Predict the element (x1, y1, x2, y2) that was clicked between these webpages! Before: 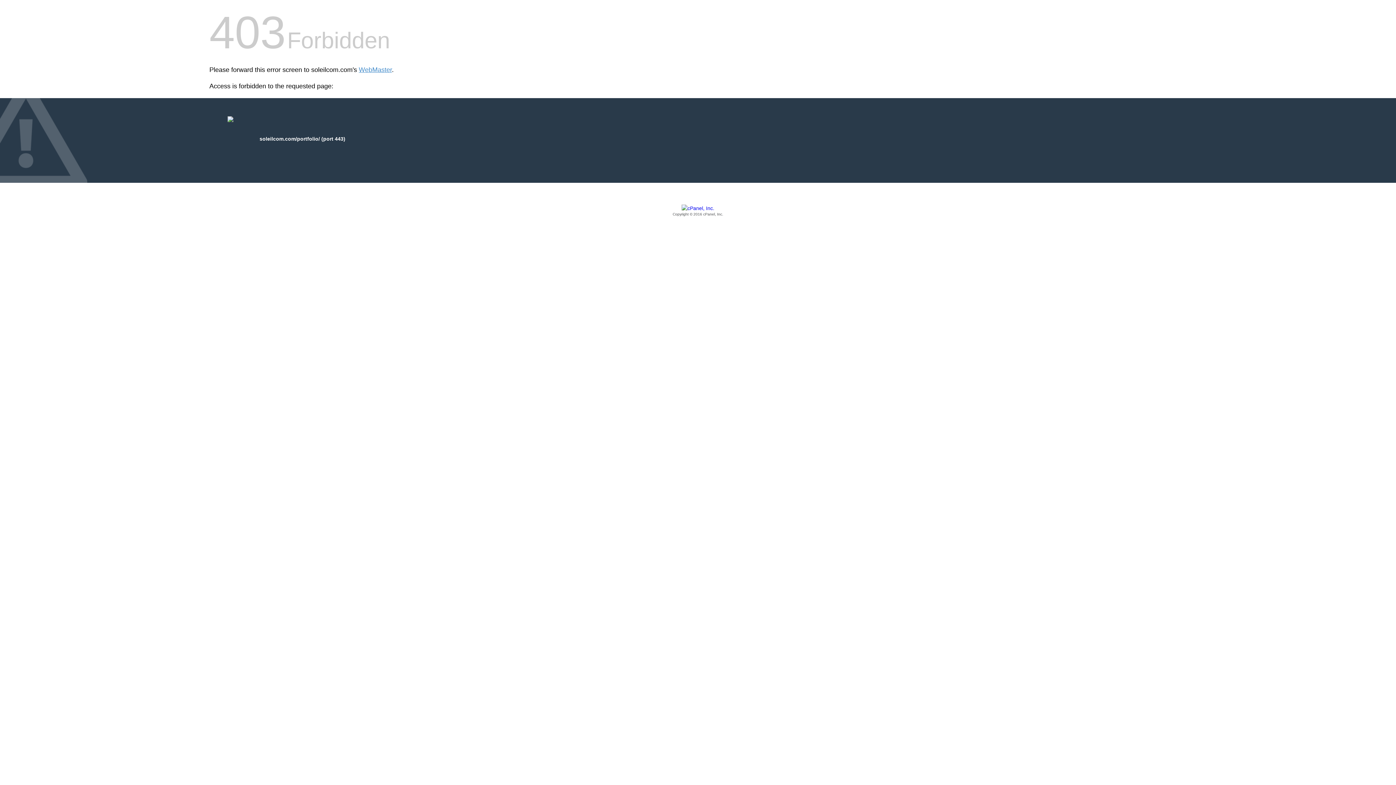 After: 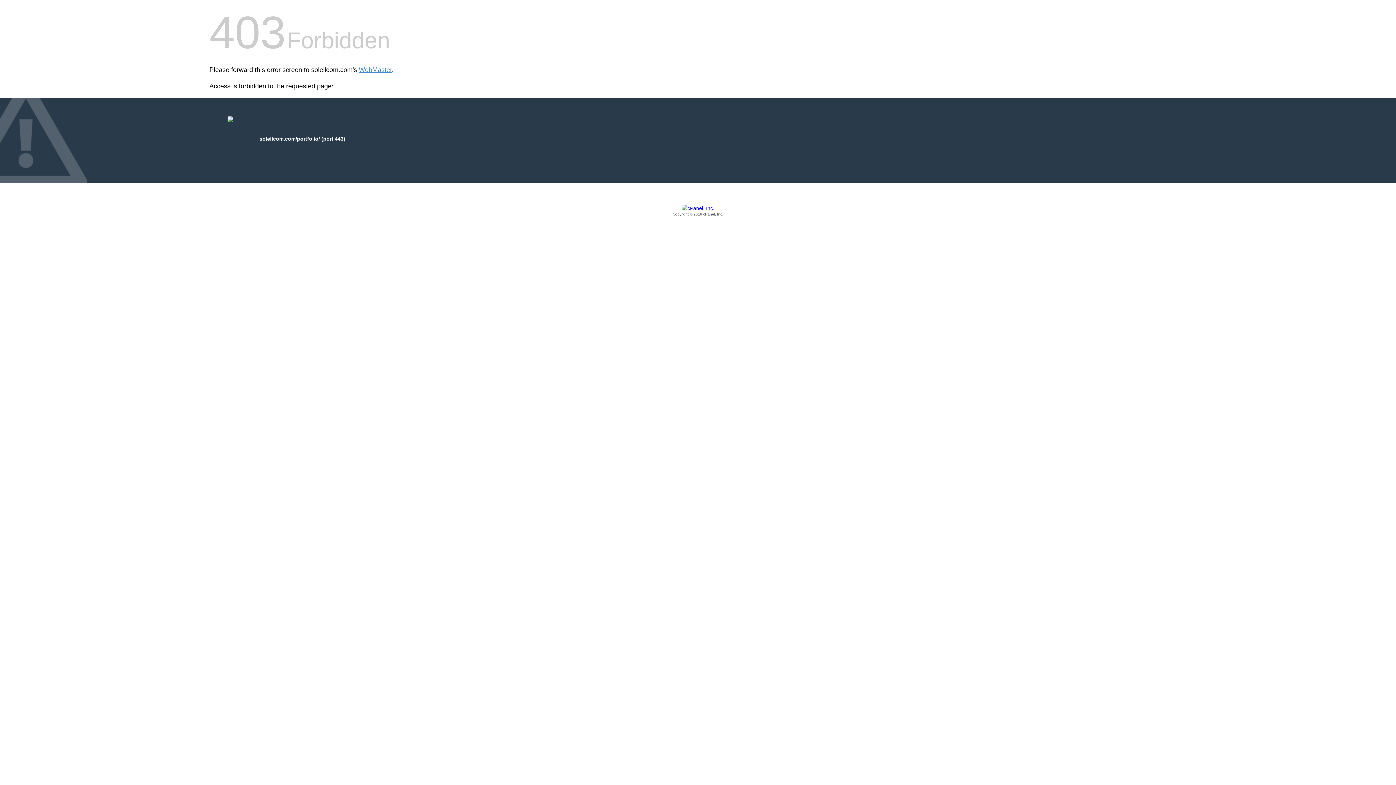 Action: label: Copyright © 2016 cPanel, Inc. bbox: (209, 205, 1186, 217)